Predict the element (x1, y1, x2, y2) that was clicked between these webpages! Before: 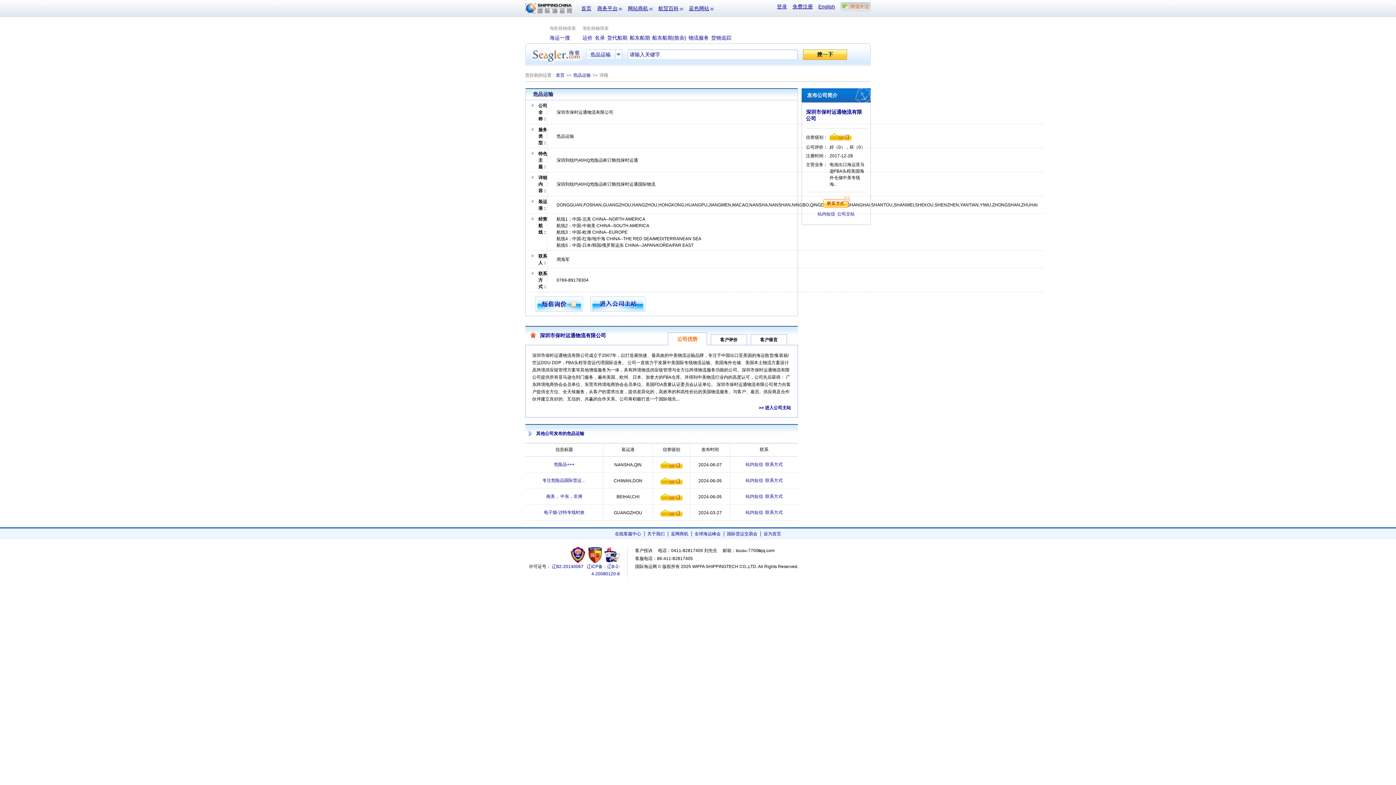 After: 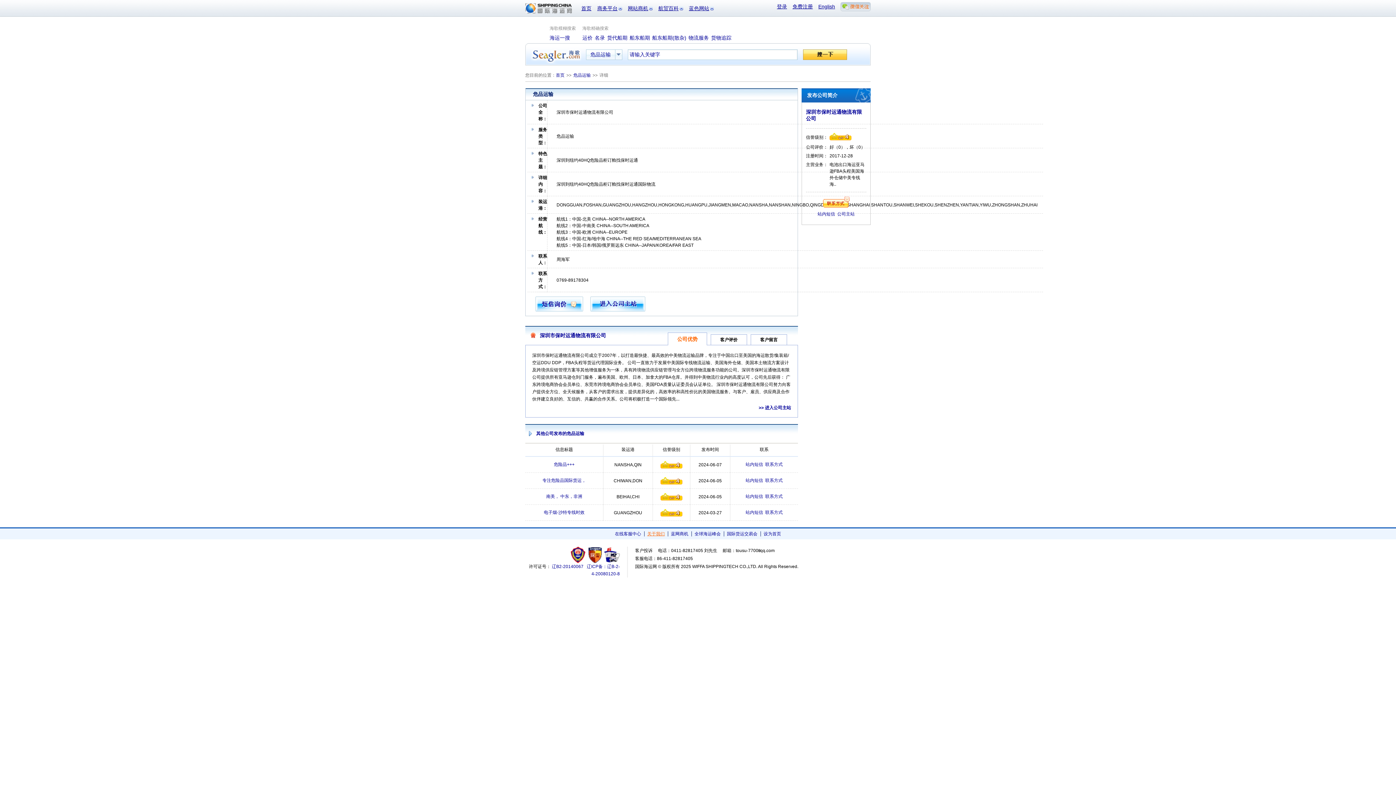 Action: label: 关于我们 bbox: (647, 531, 664, 536)